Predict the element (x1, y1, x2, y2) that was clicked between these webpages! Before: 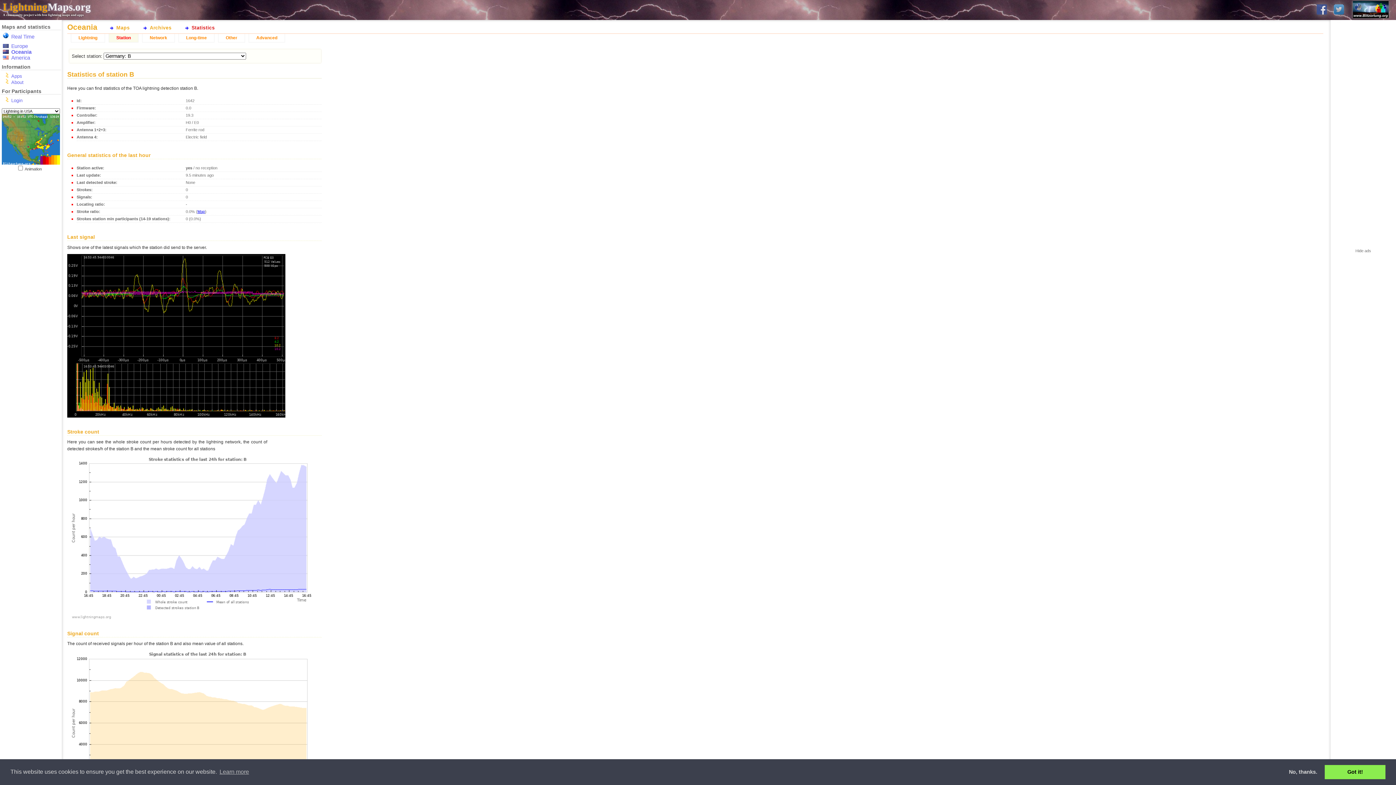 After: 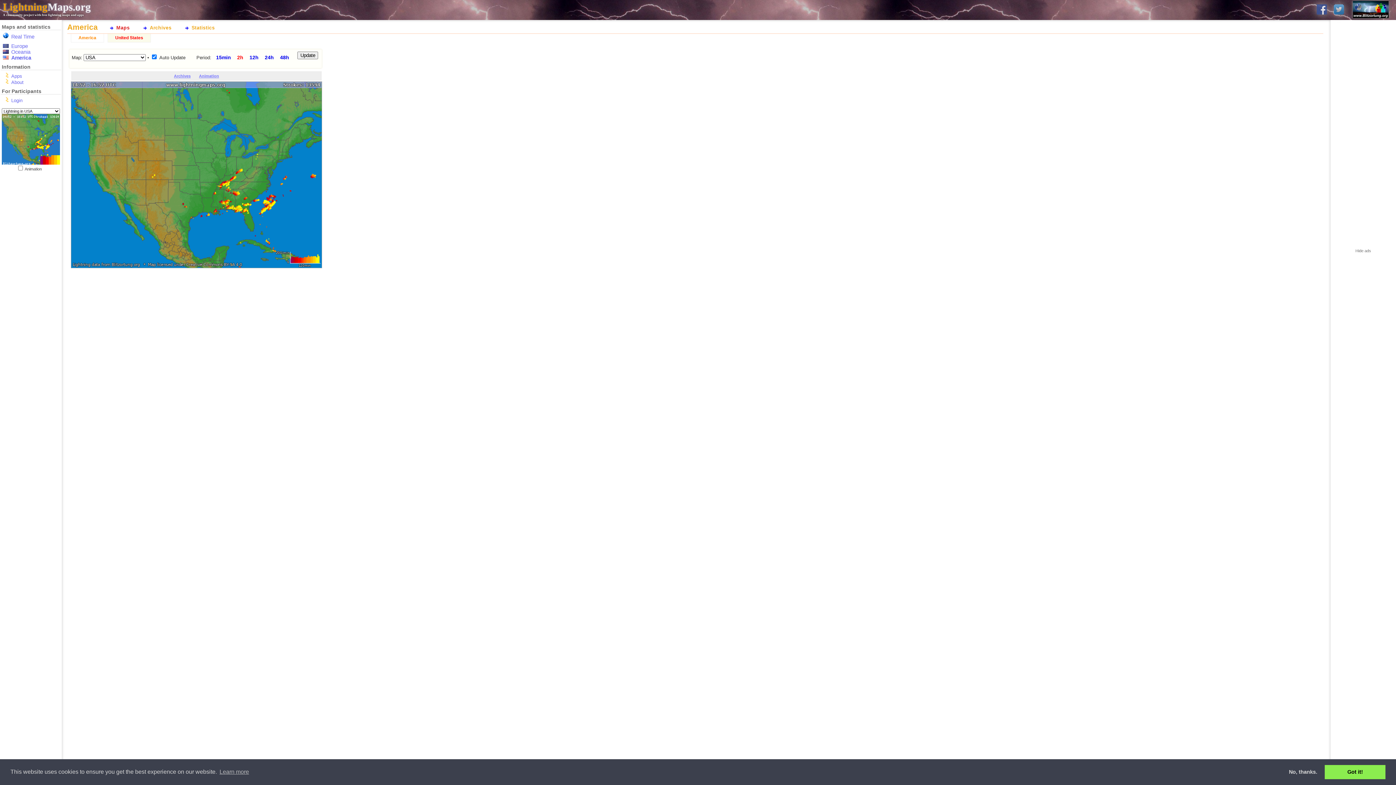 Action: bbox: (1, 161, 60, 165)